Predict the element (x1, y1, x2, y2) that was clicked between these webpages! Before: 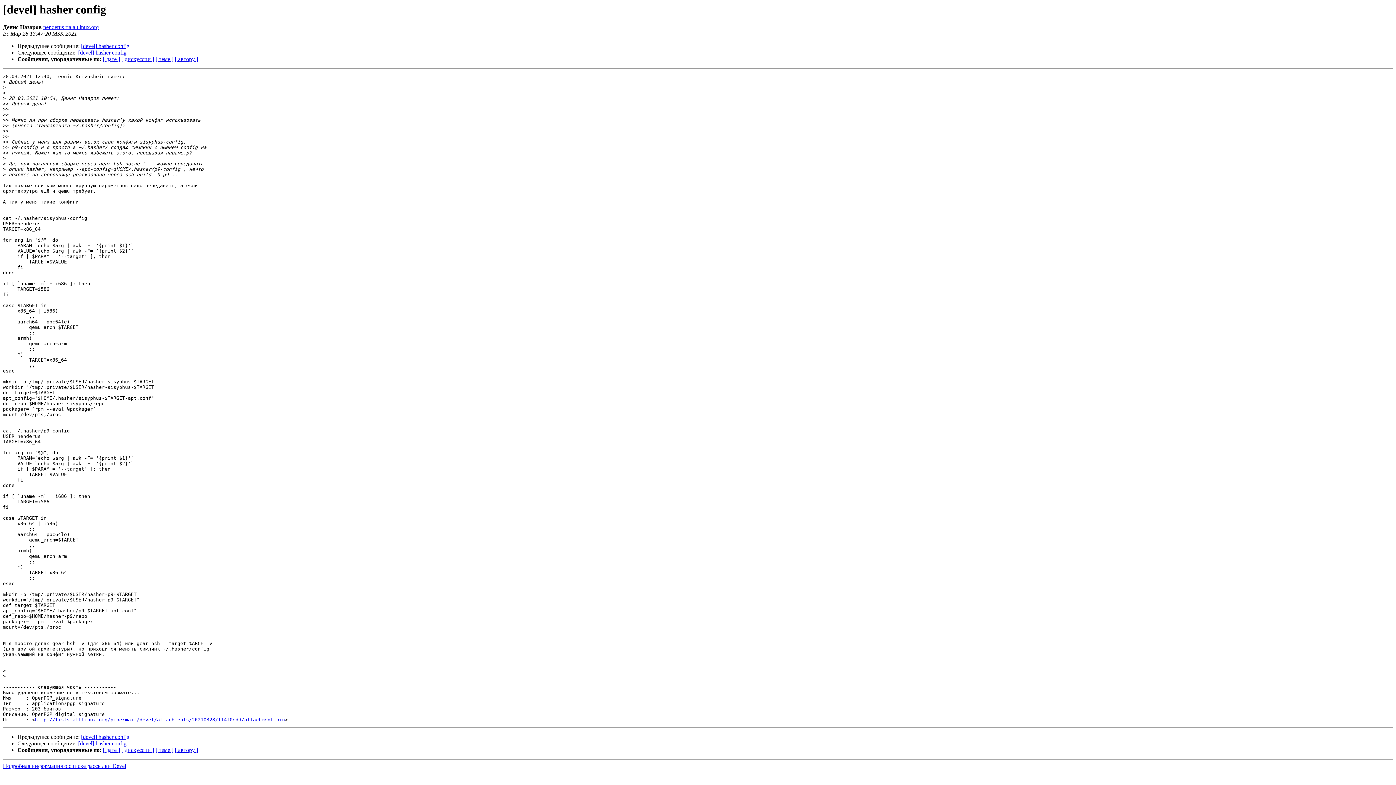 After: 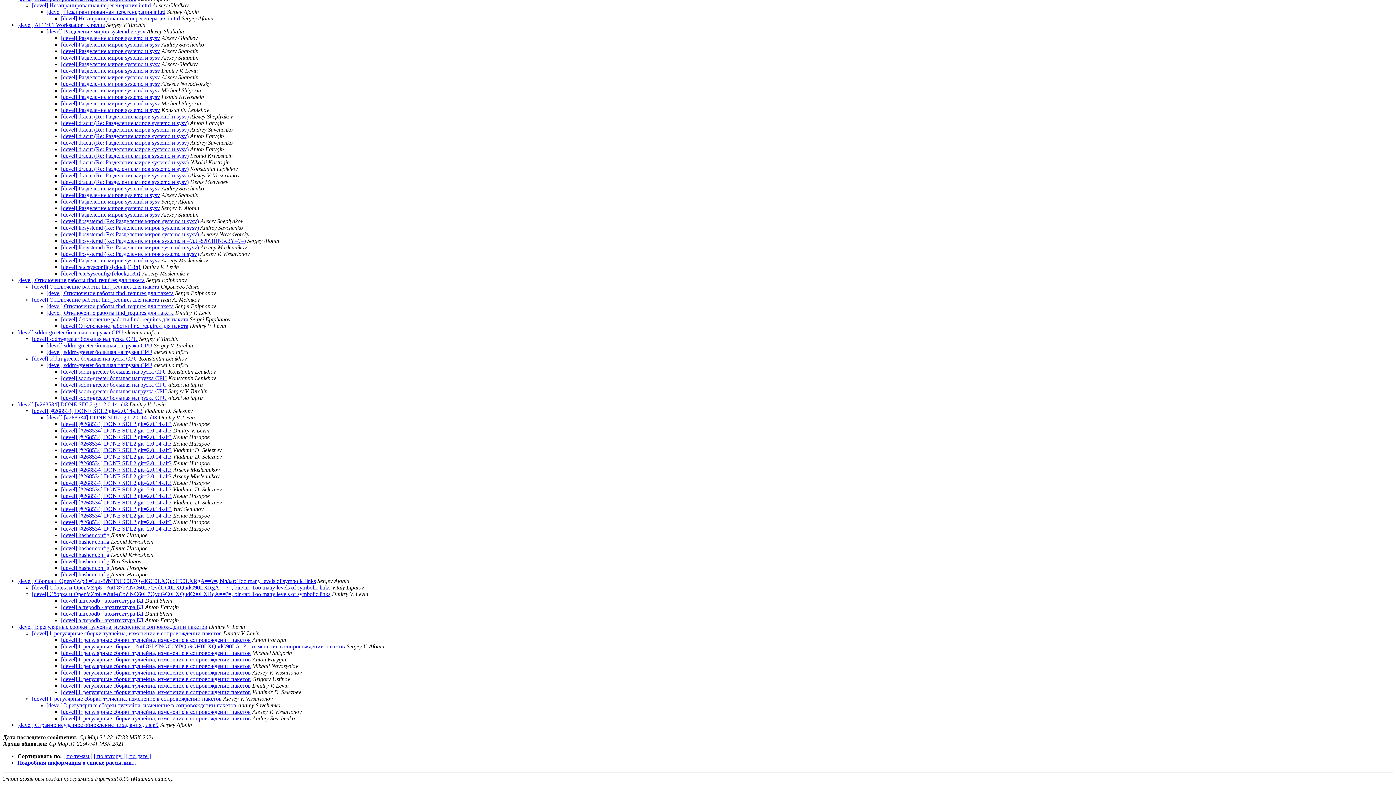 Action: label: [ дискуссии ] bbox: (121, 56, 154, 62)